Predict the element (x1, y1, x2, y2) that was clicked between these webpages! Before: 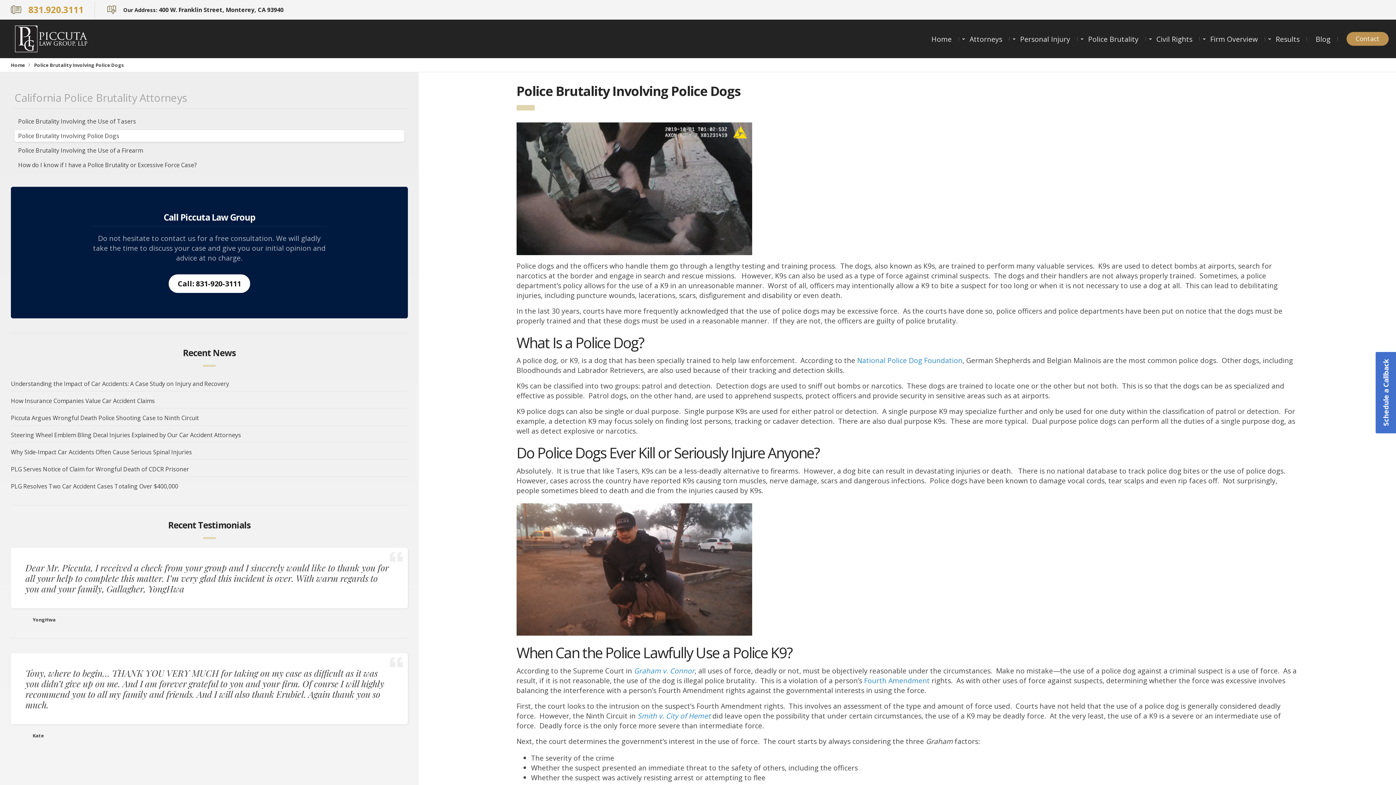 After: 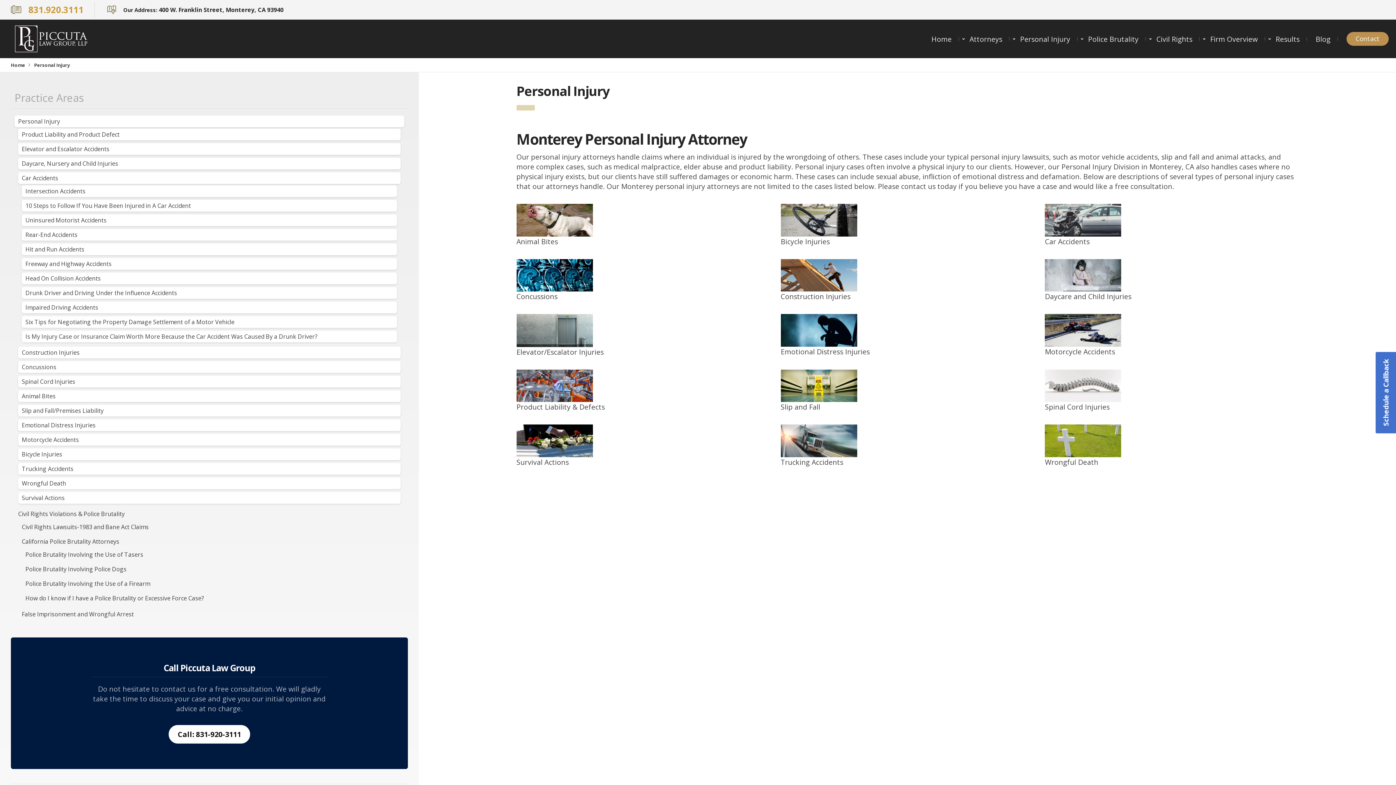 Action: label: Personal Injury bbox: (1020, 28, 1070, 49)